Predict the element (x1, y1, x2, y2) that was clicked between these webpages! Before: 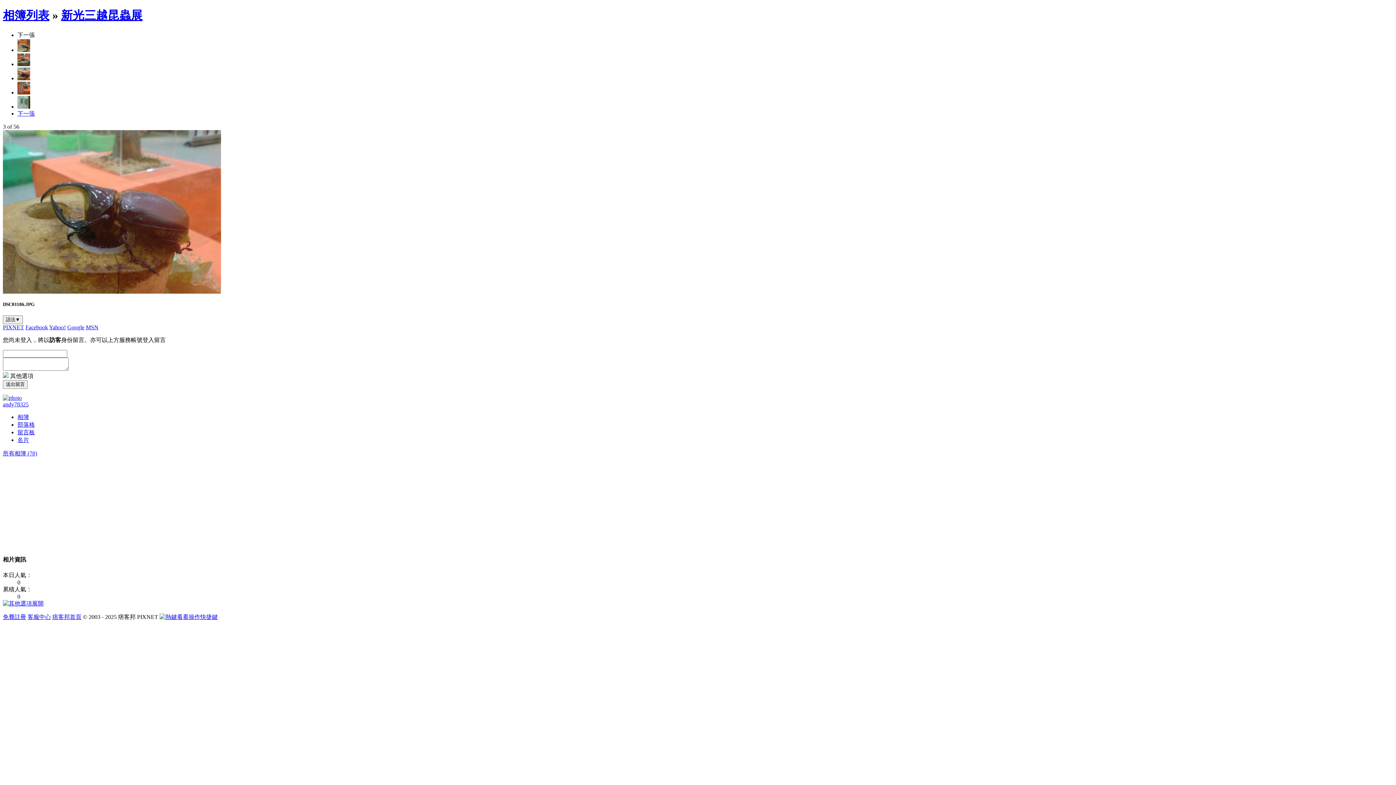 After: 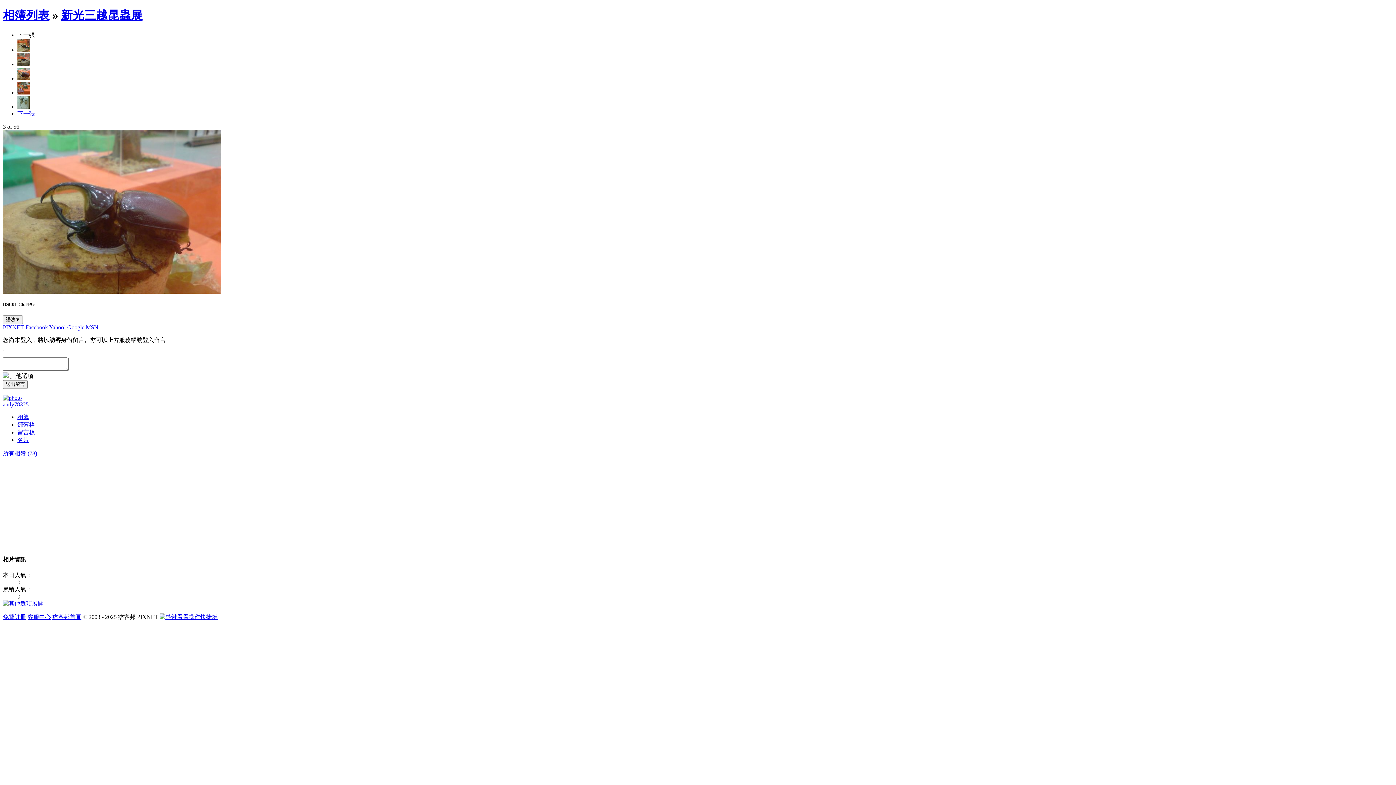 Action: bbox: (17, 110, 34, 116) label: 下一張